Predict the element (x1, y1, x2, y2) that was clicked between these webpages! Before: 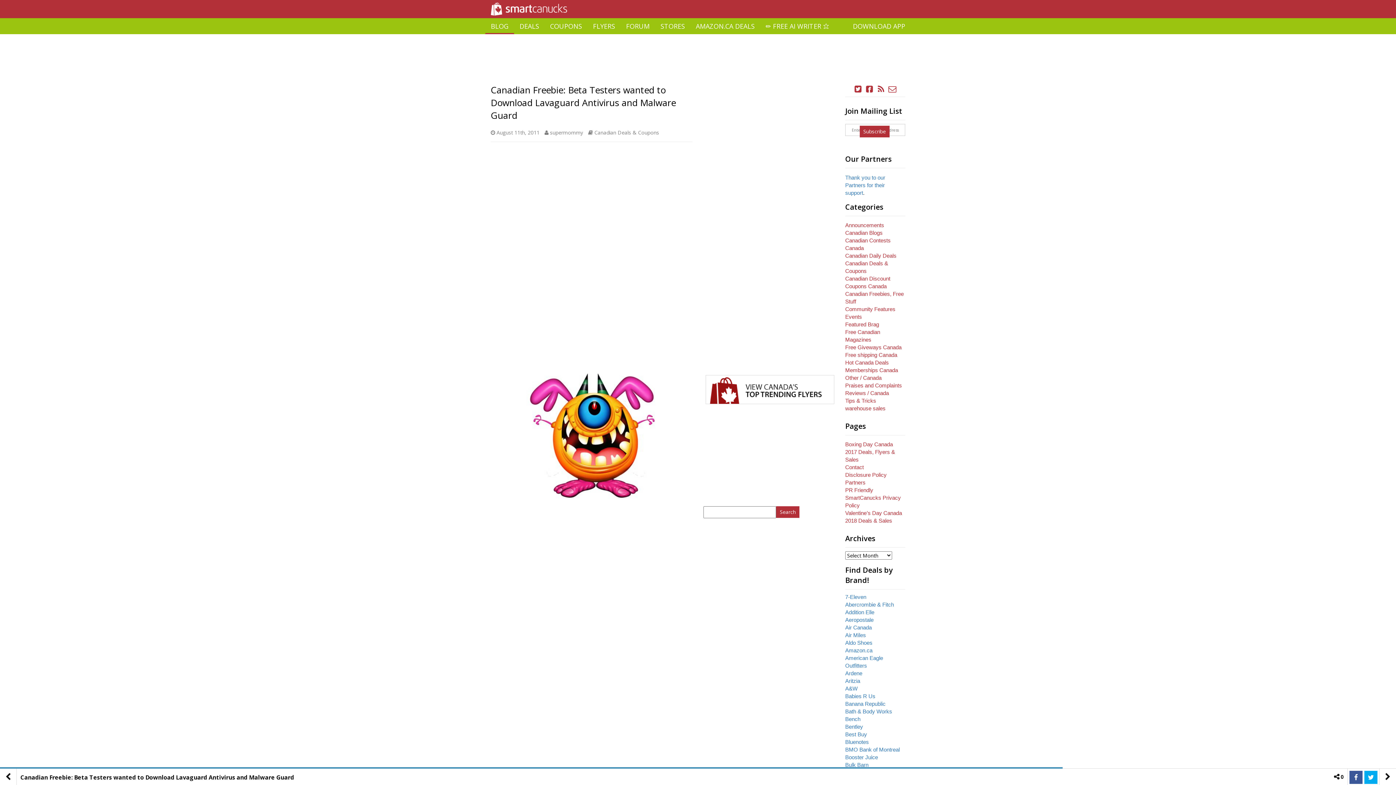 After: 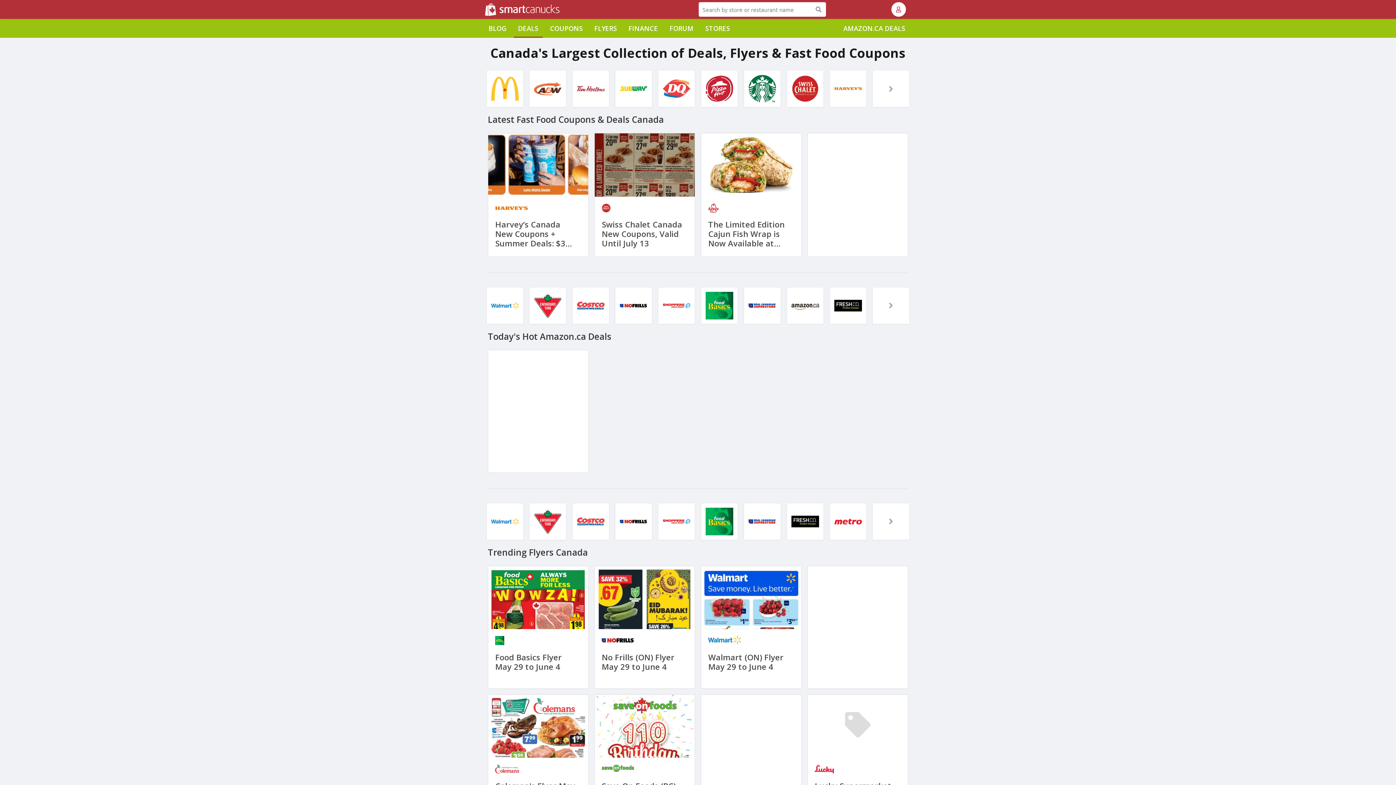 Action: label: DEALS bbox: (514, 18, 544, 34)